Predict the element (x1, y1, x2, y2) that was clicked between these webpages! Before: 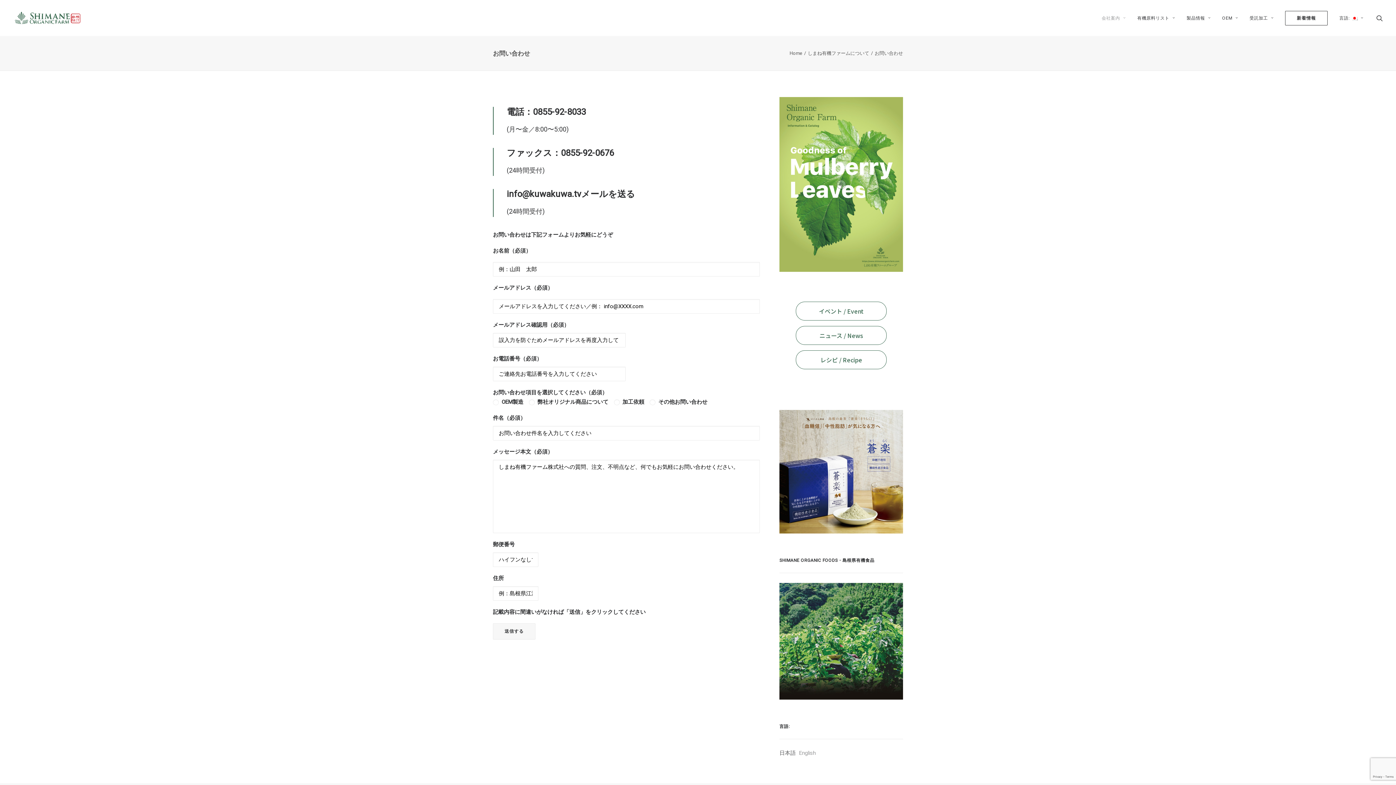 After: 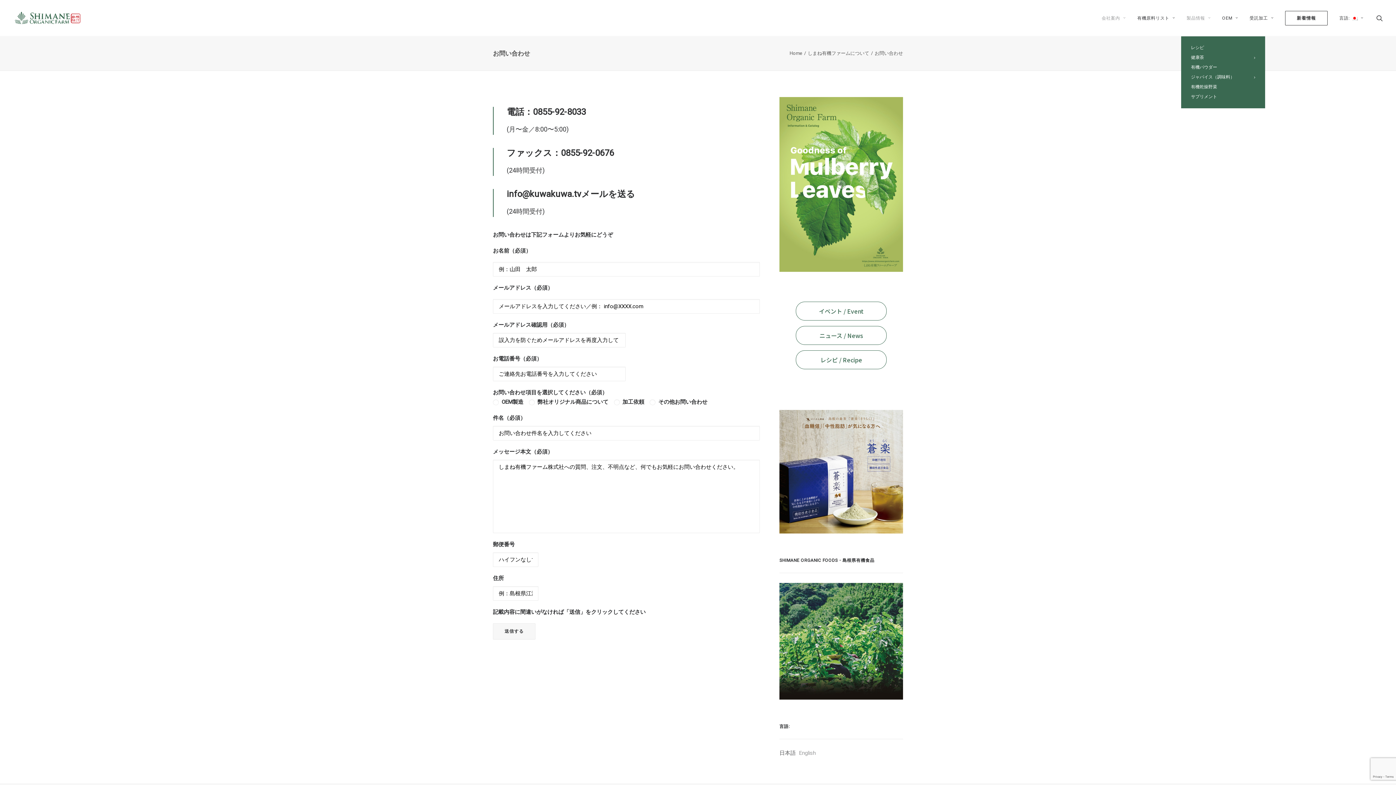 Action: bbox: (1181, 0, 1215, 36) label: 製品情報